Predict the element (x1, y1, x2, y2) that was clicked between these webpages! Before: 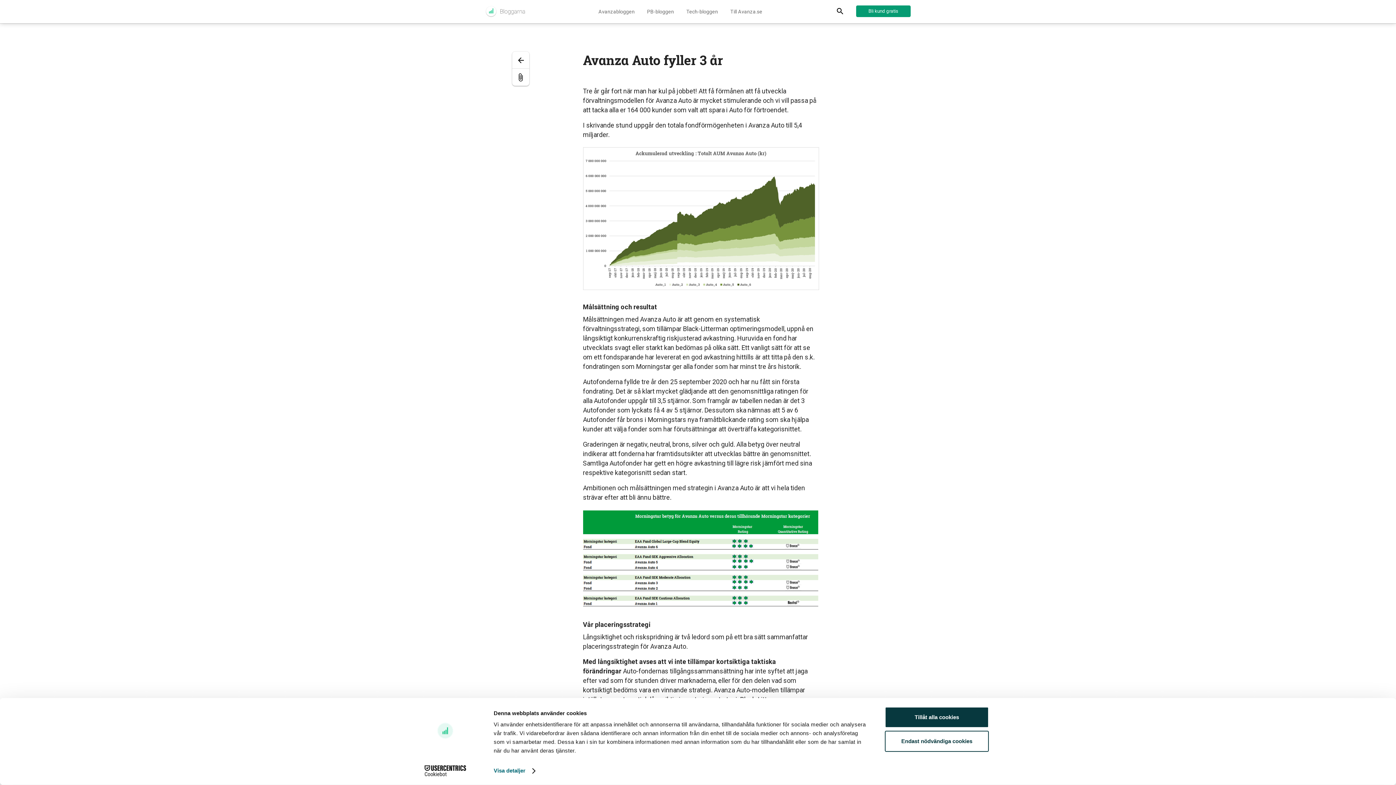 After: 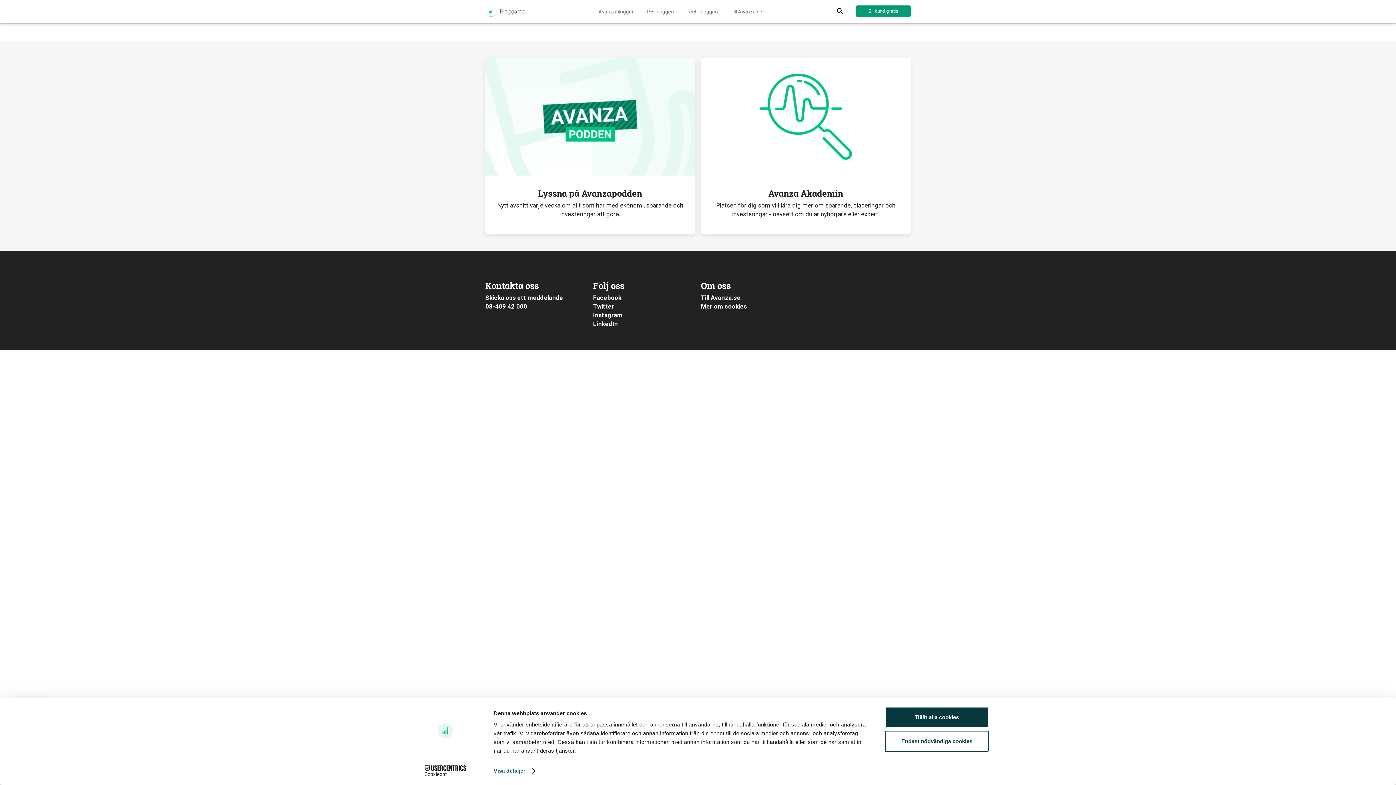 Action: bbox: (512, 51, 529, 68) label: Tillbaka